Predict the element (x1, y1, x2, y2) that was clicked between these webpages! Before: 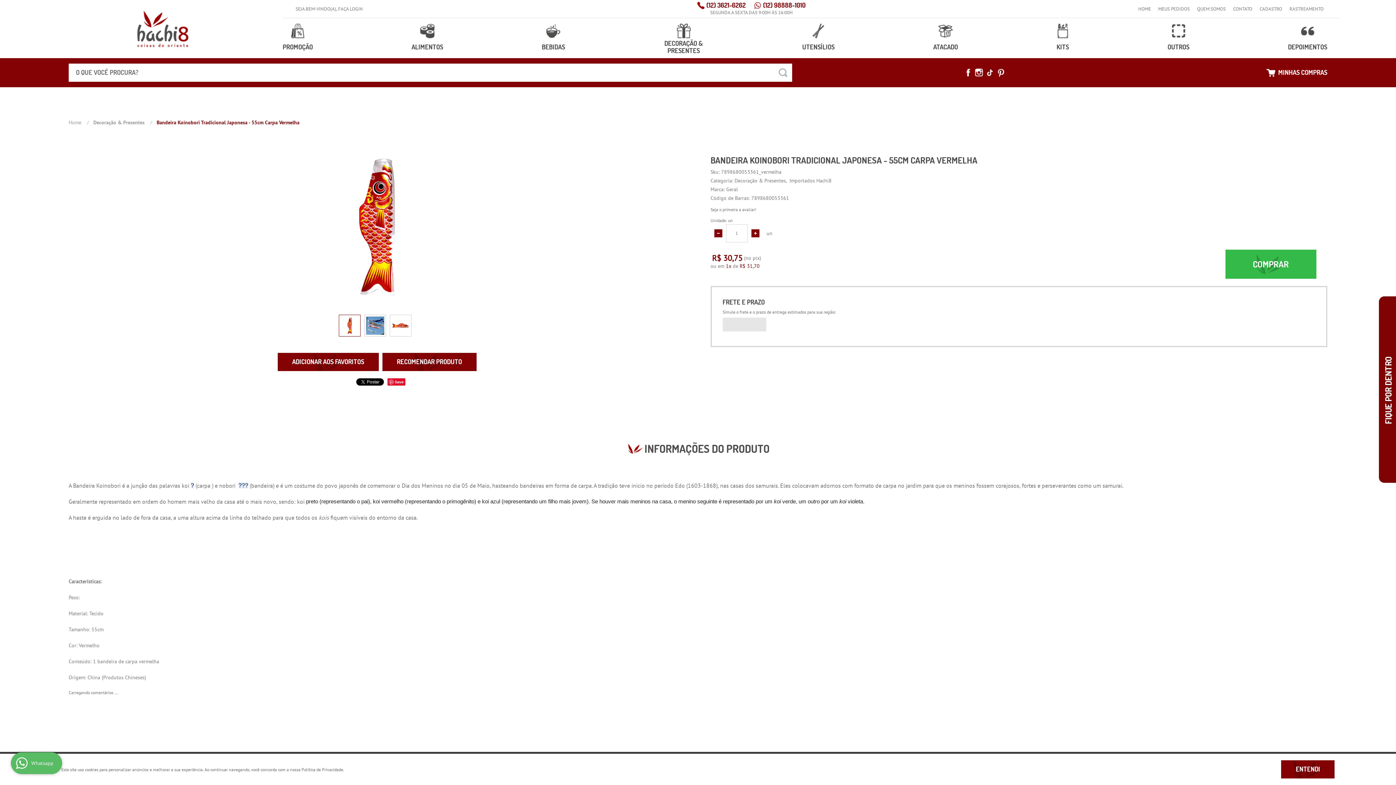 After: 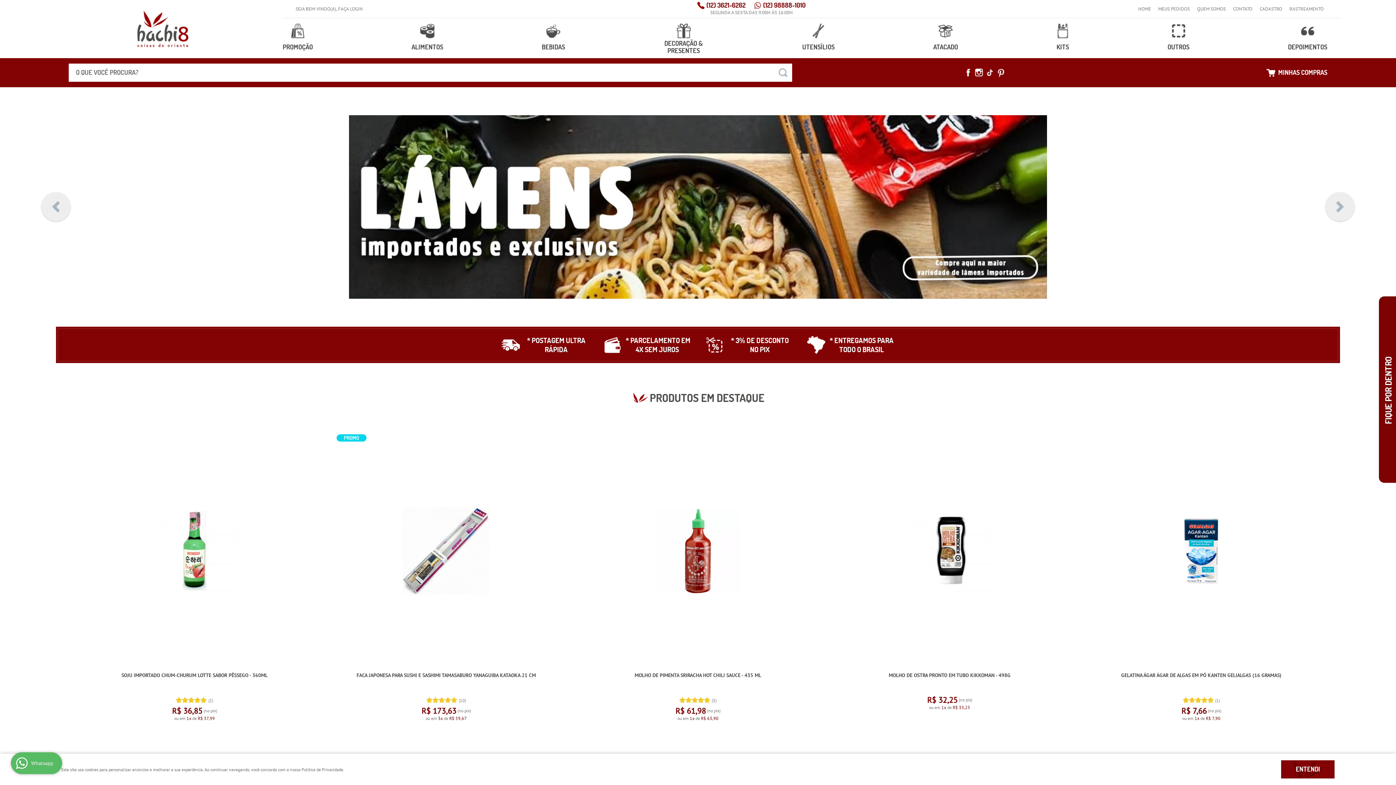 Action: bbox: (68, 10, 257, 47)